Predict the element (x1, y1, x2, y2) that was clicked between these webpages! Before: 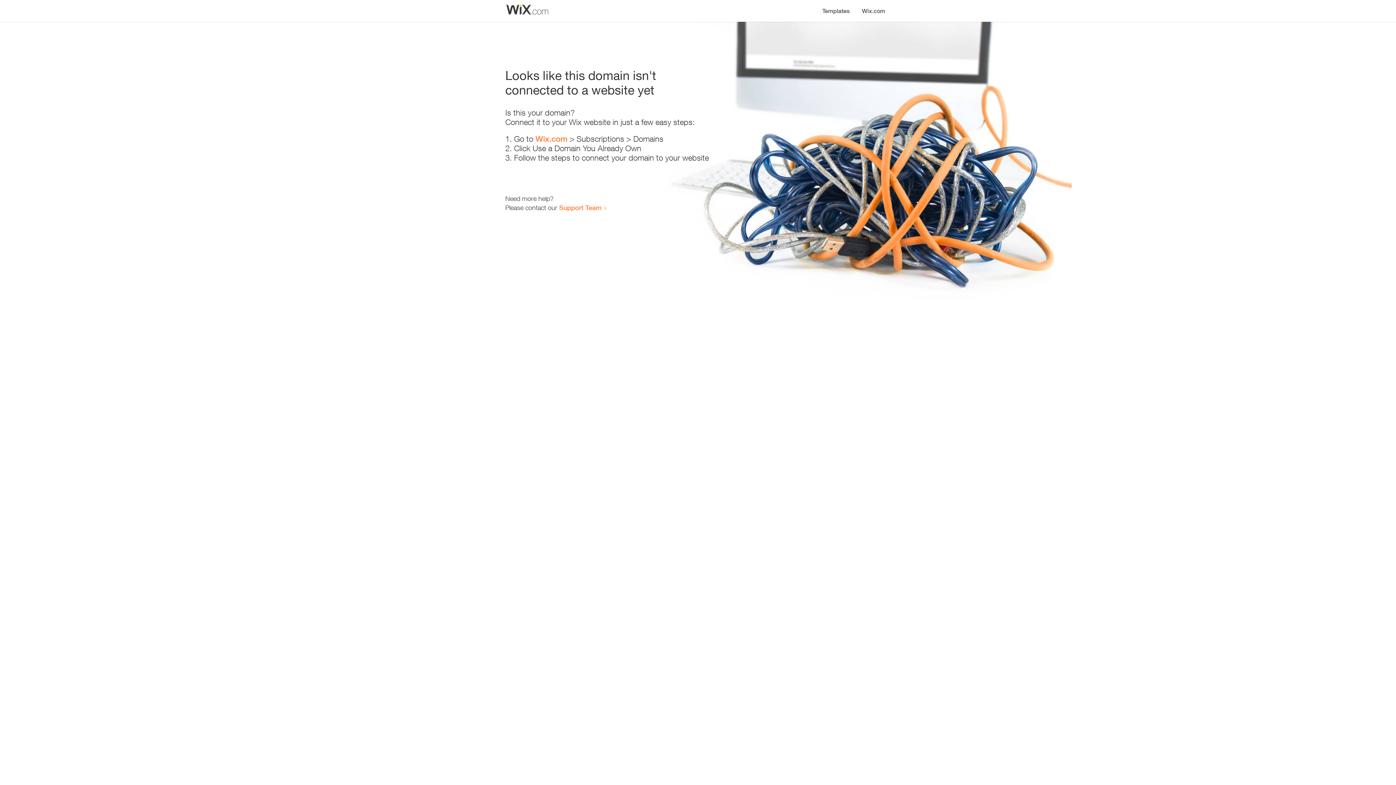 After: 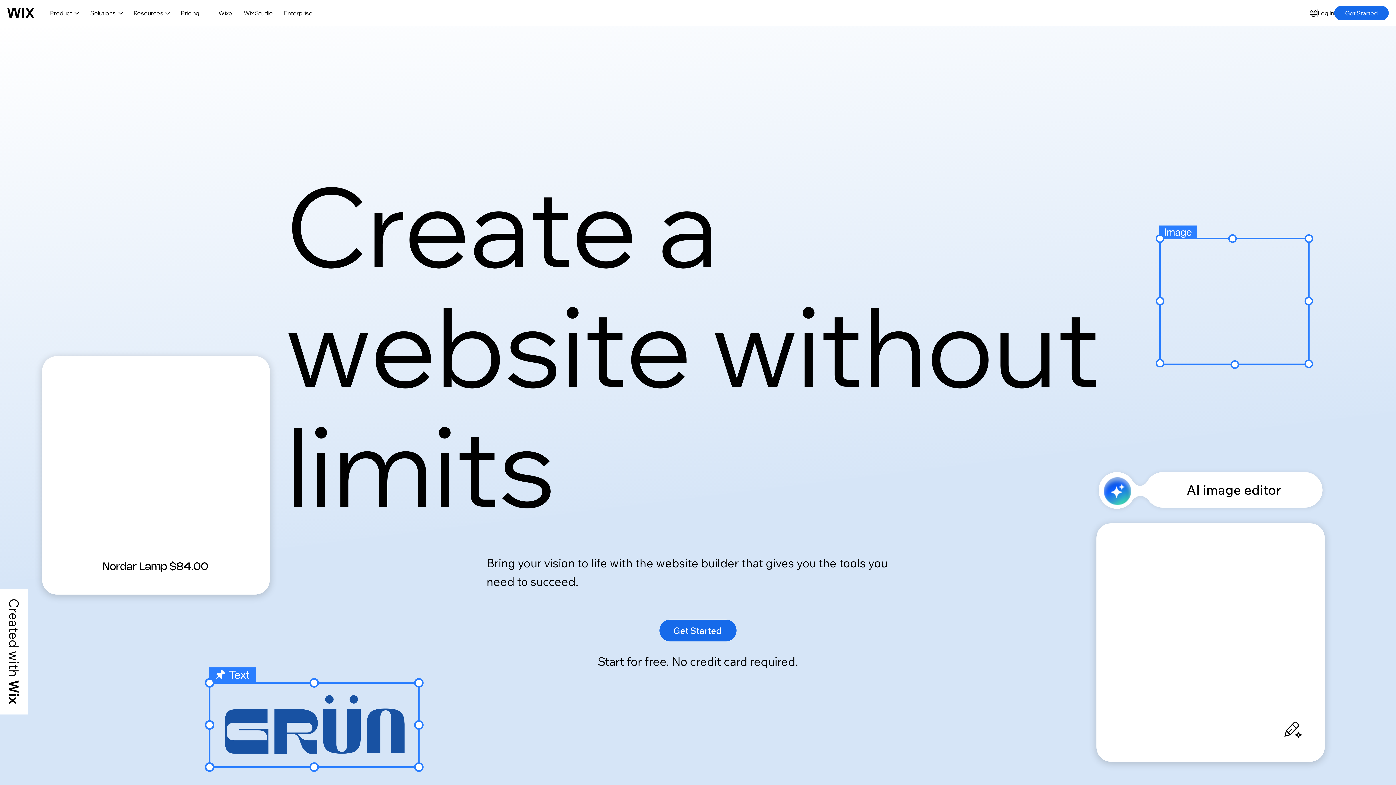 Action: bbox: (856, 0, 890, 14) label: Wix.com